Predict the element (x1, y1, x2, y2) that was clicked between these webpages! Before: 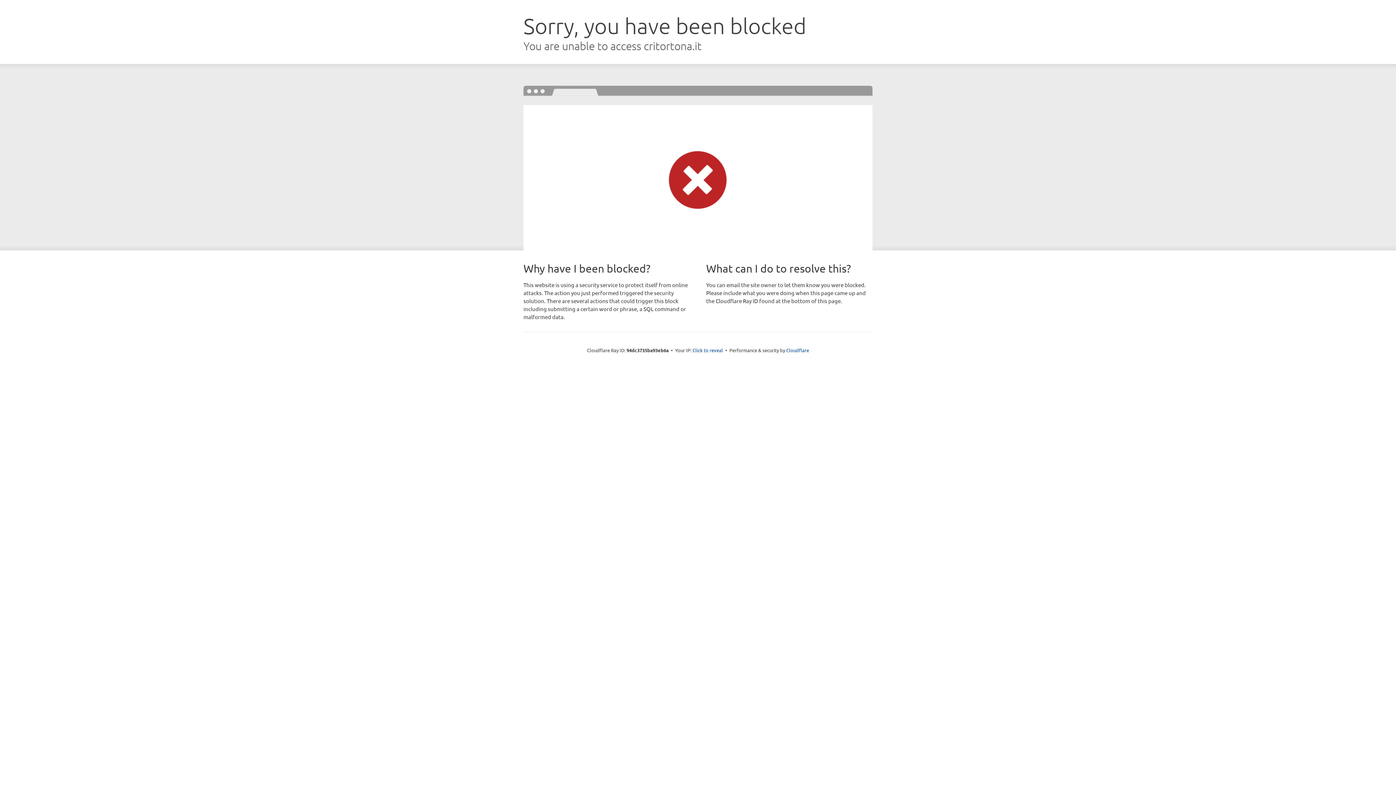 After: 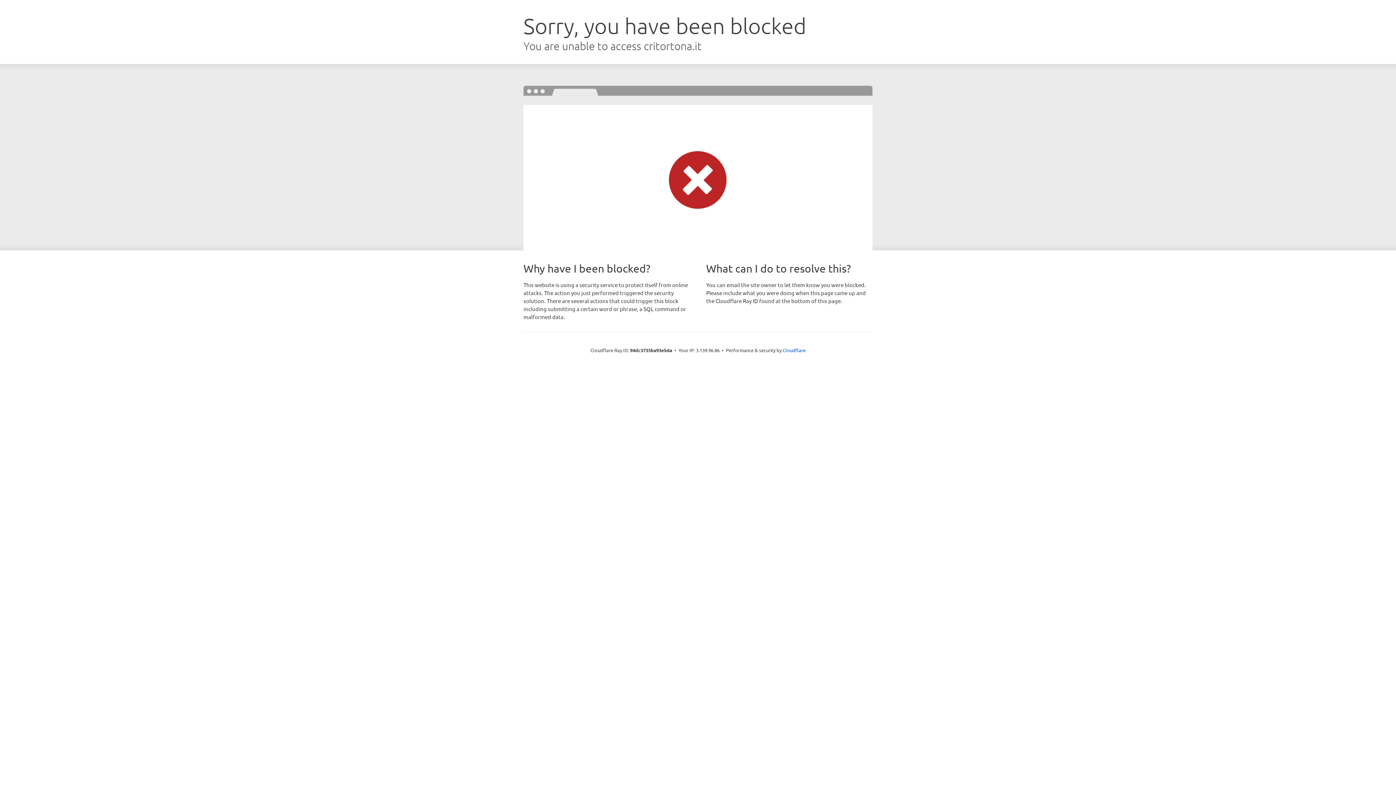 Action: label: Click to reveal bbox: (692, 346, 723, 353)